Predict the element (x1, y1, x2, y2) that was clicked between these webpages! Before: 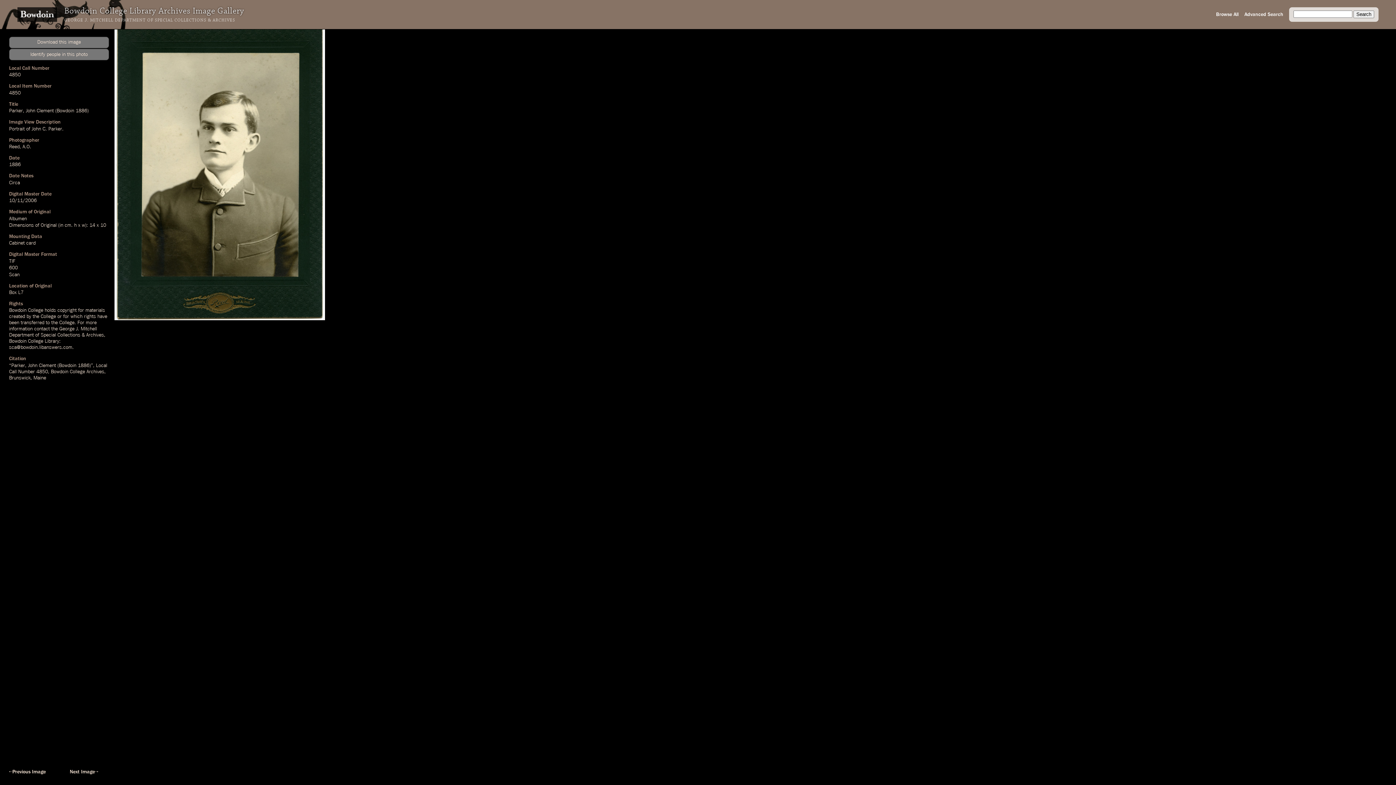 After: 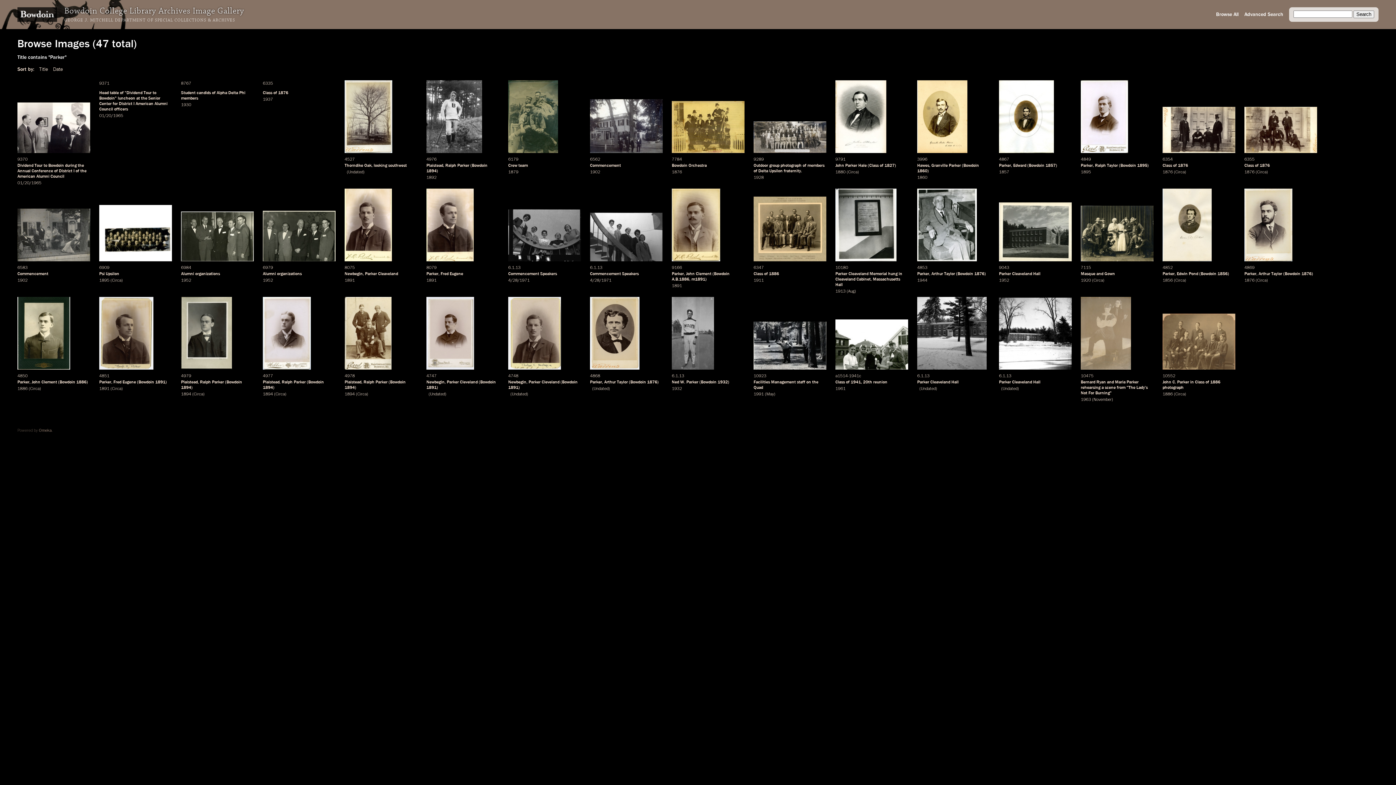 Action: label: Parker bbox: (9, 108, 22, 113)